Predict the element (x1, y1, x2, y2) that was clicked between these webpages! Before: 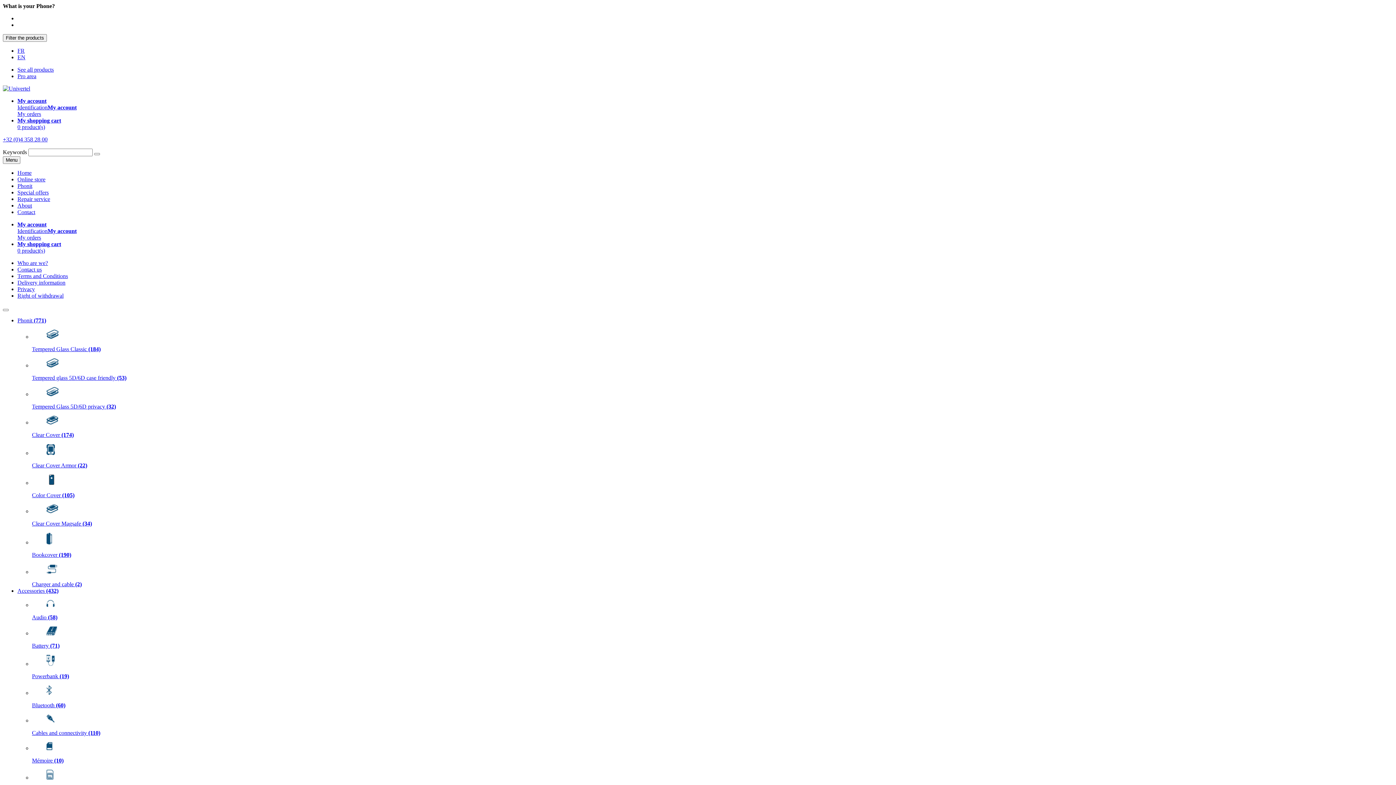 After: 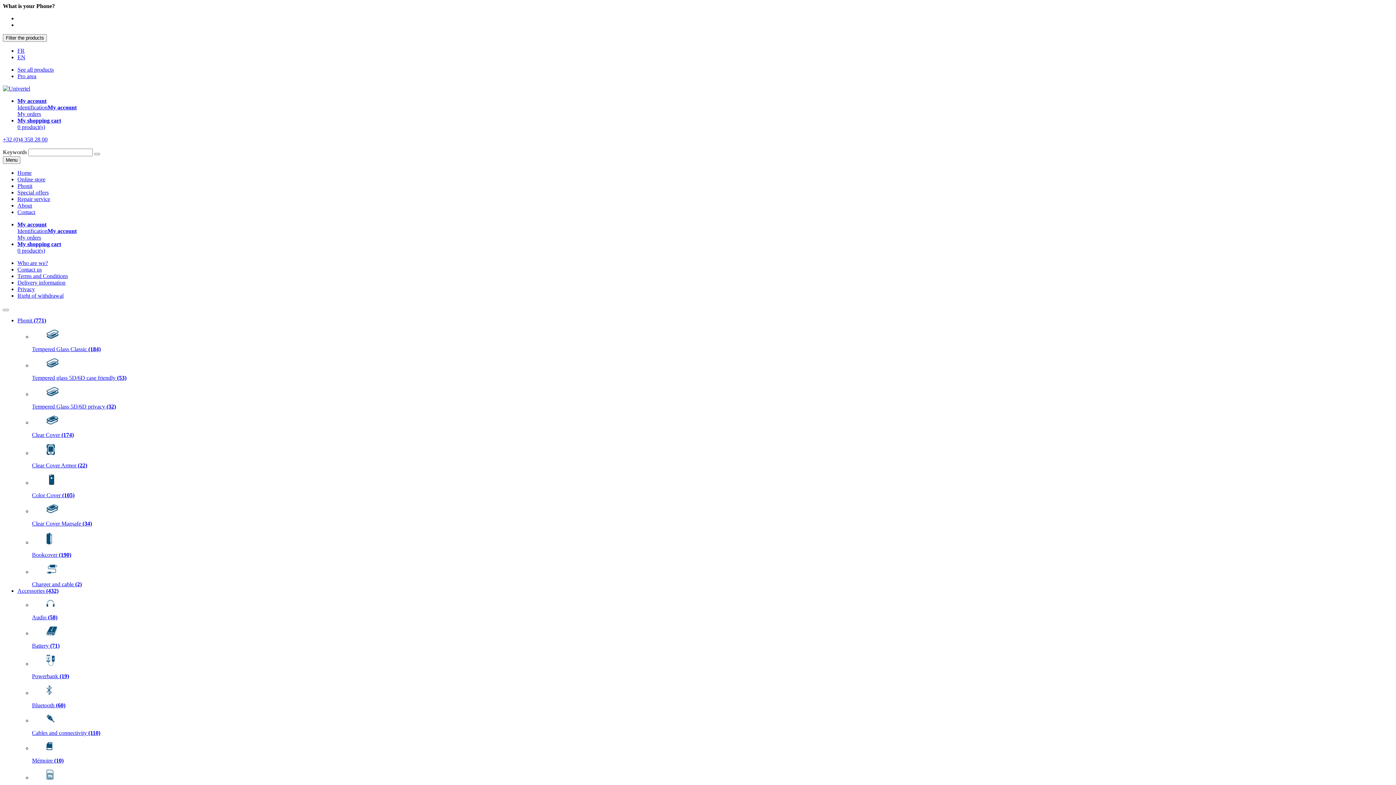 Action: bbox: (17, 266, 41, 272) label: Contact us